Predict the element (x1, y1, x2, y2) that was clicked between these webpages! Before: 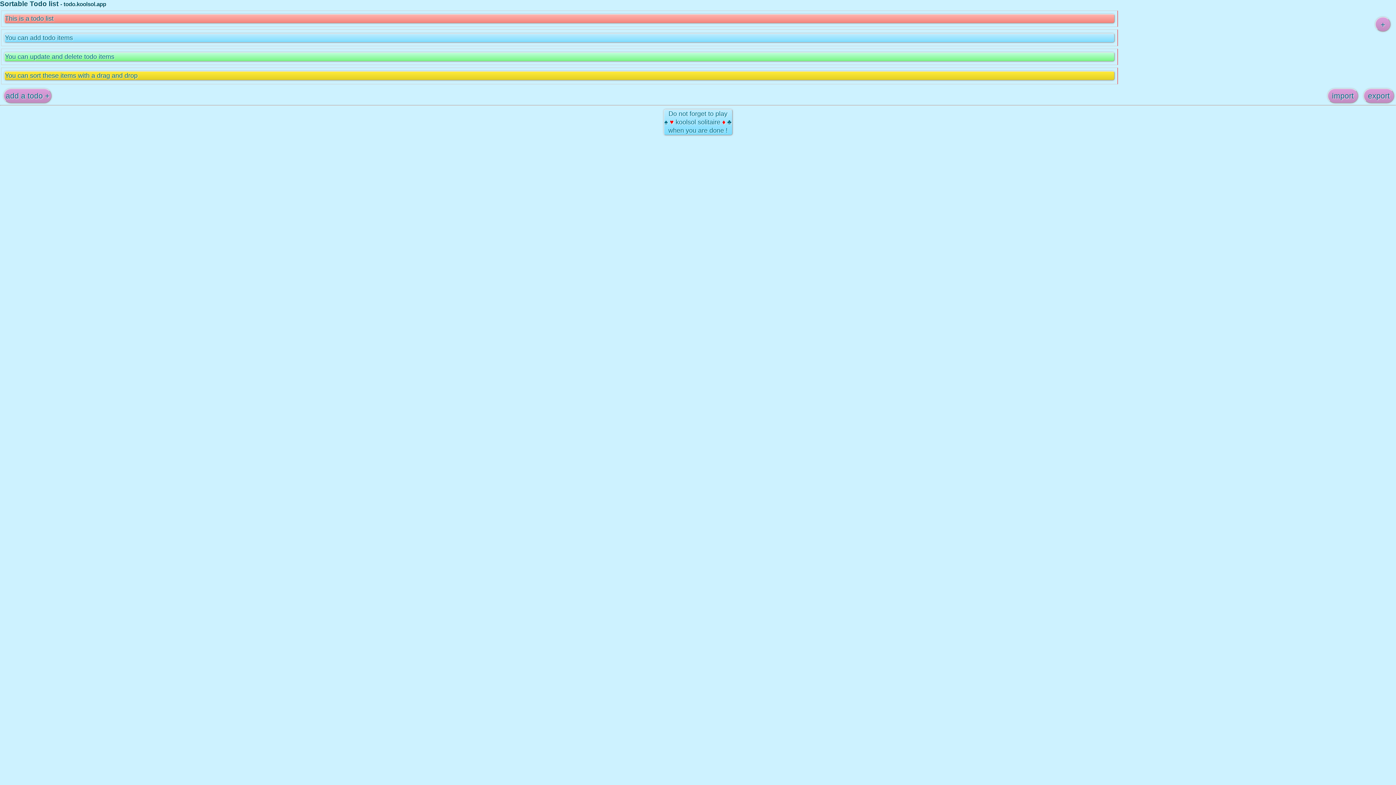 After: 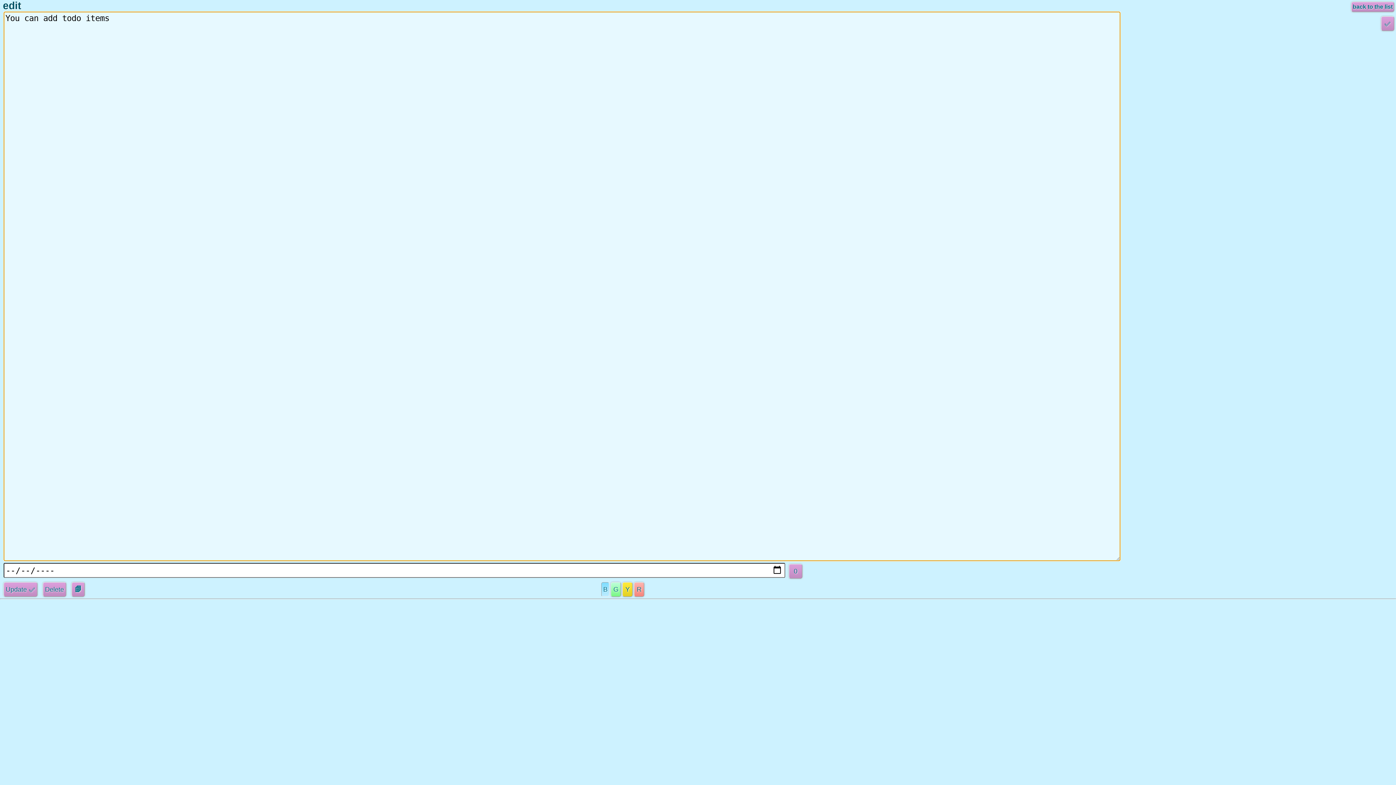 Action: label: You can add todo items bbox: (4, 33, 1114, 42)